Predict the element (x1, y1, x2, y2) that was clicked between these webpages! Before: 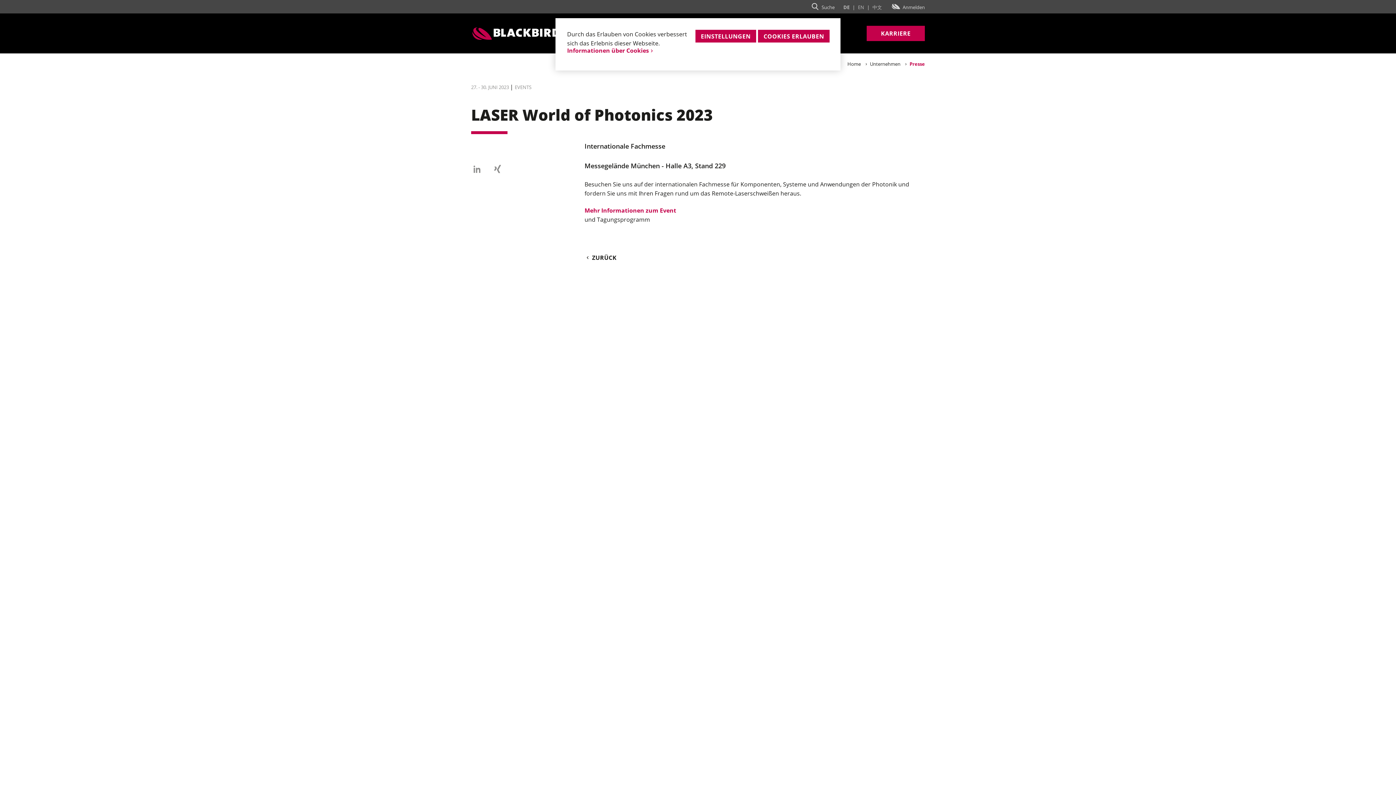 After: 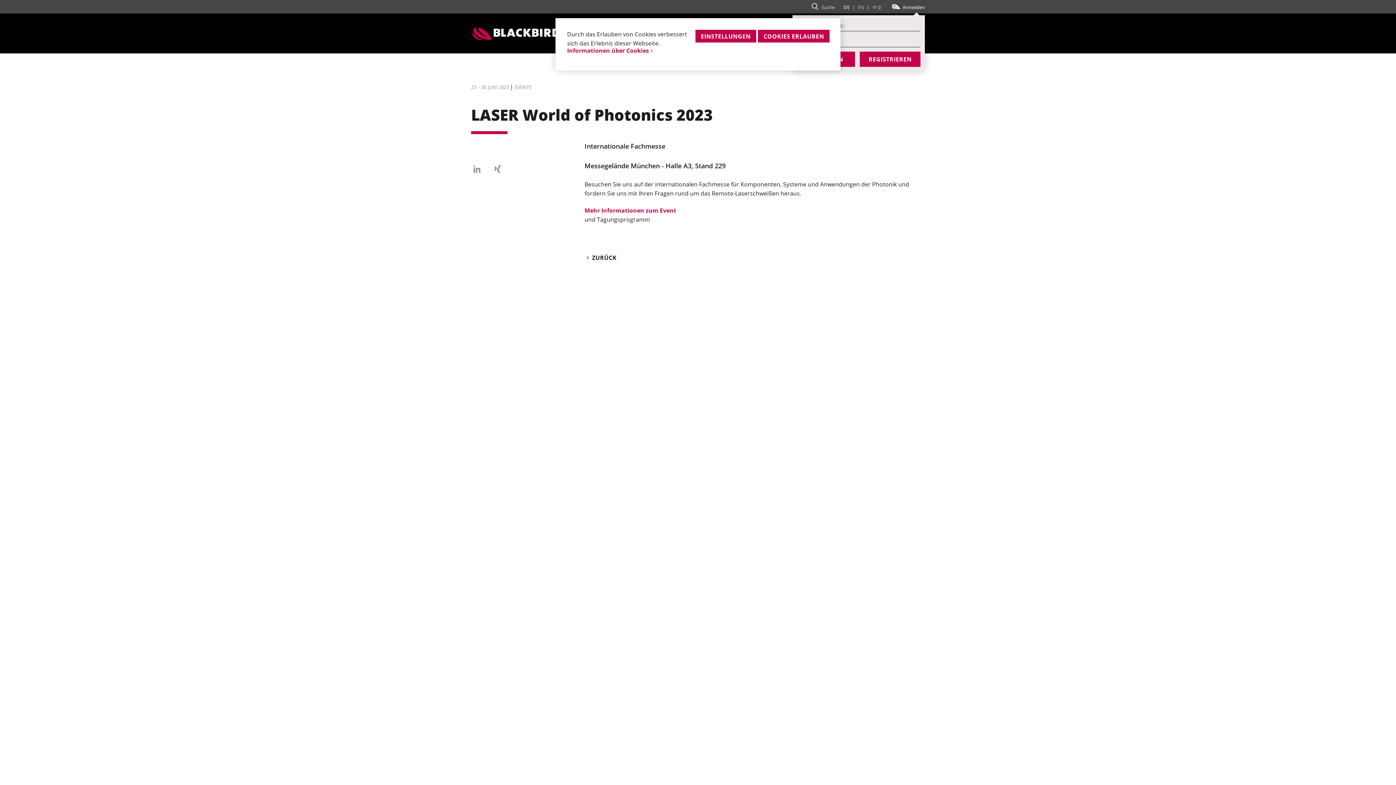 Action: bbox: (890, 4, 925, 10) label: Anmelden